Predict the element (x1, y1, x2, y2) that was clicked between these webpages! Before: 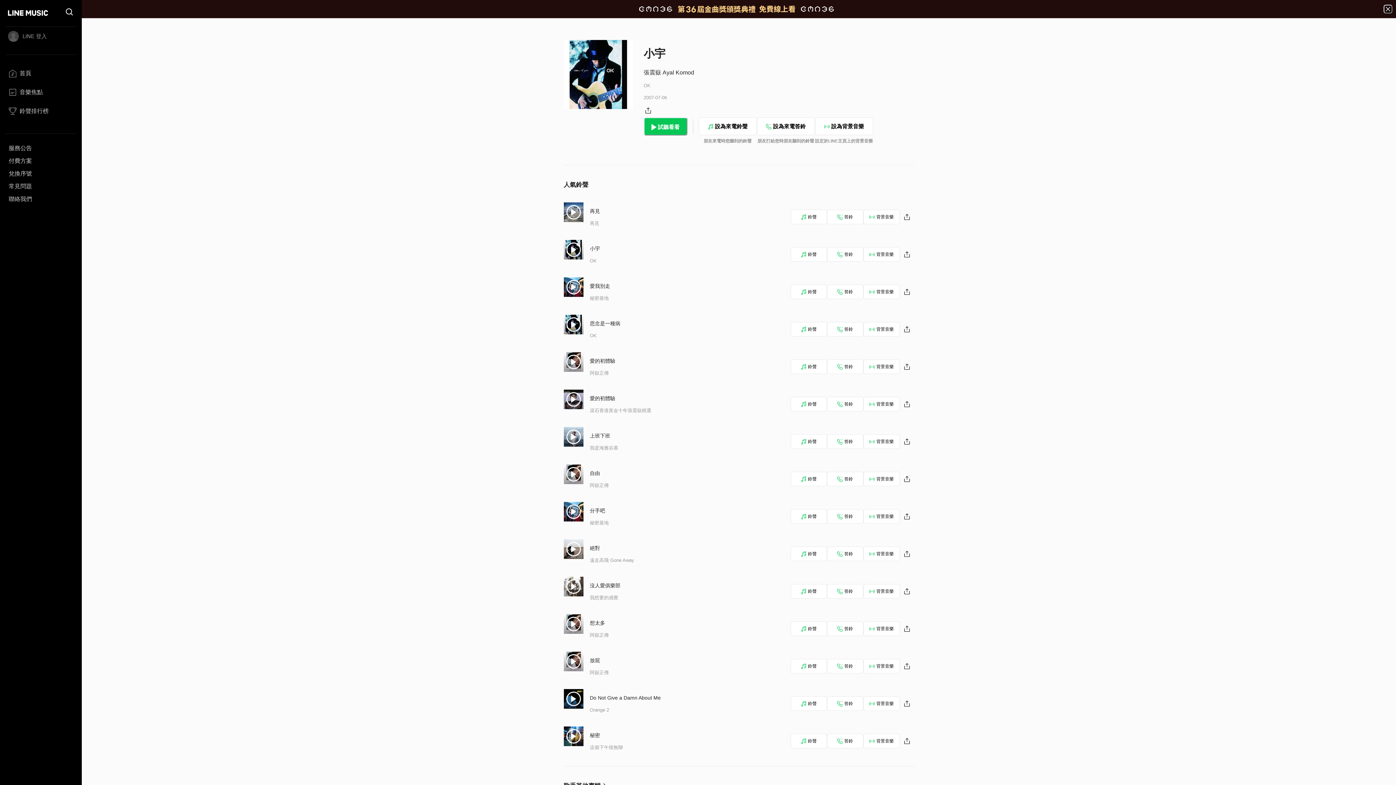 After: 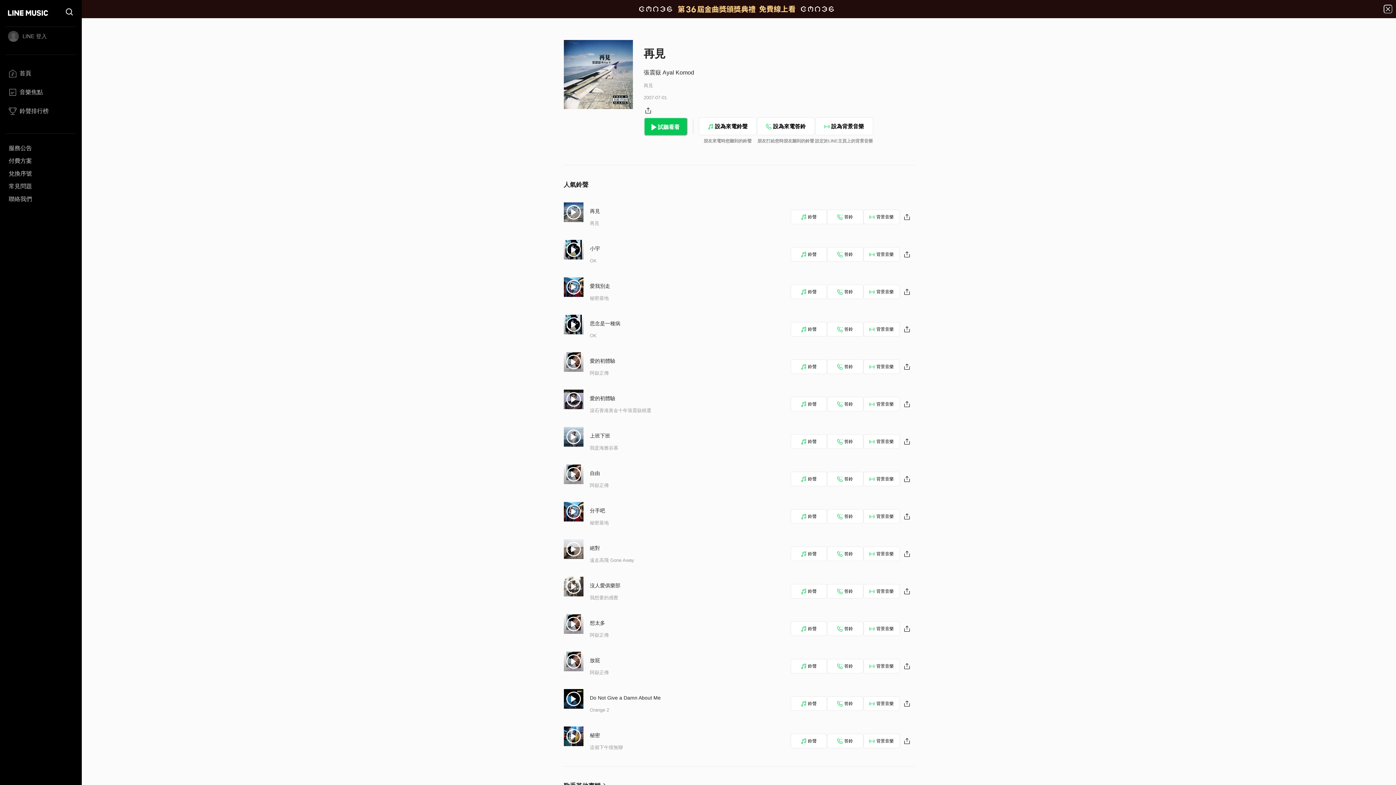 Action: bbox: (590, 208, 600, 214) label: 再見